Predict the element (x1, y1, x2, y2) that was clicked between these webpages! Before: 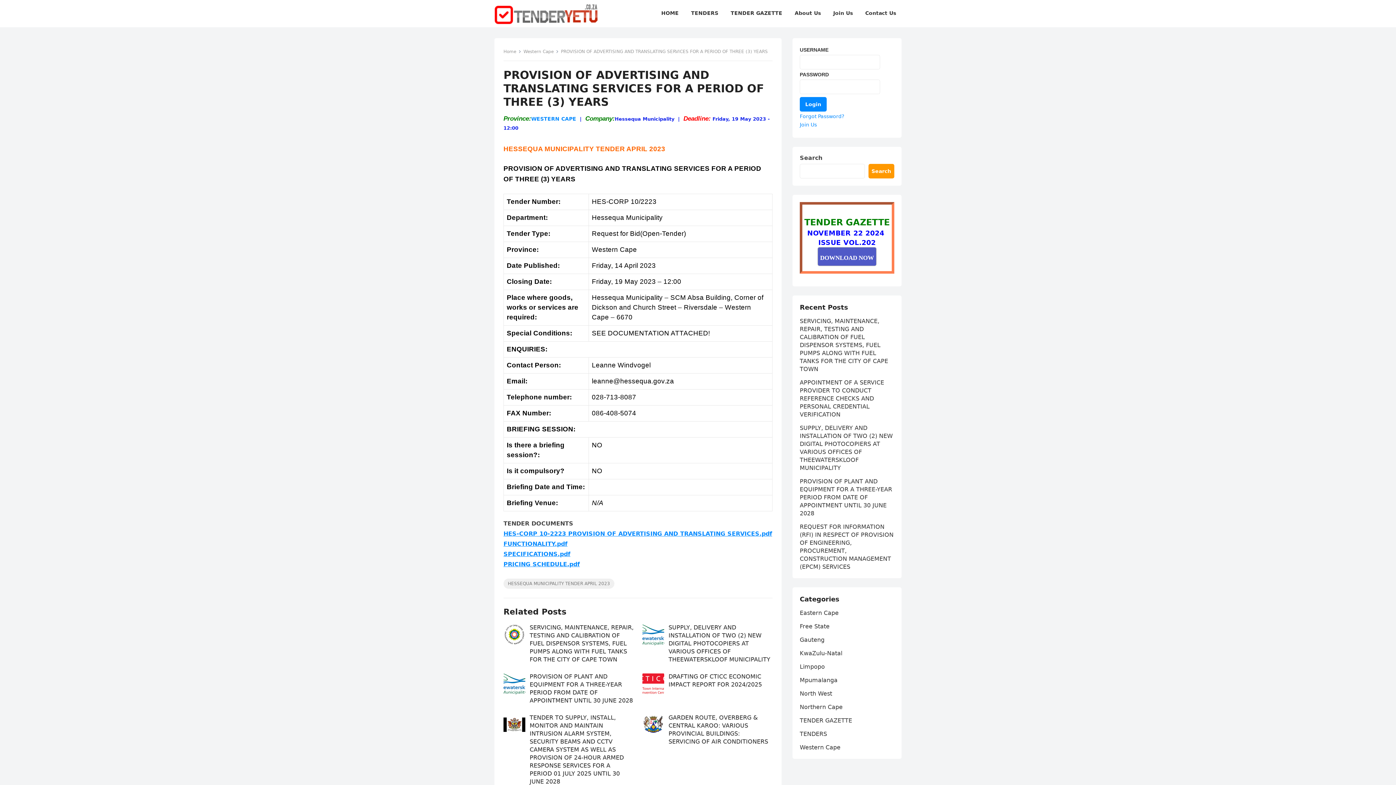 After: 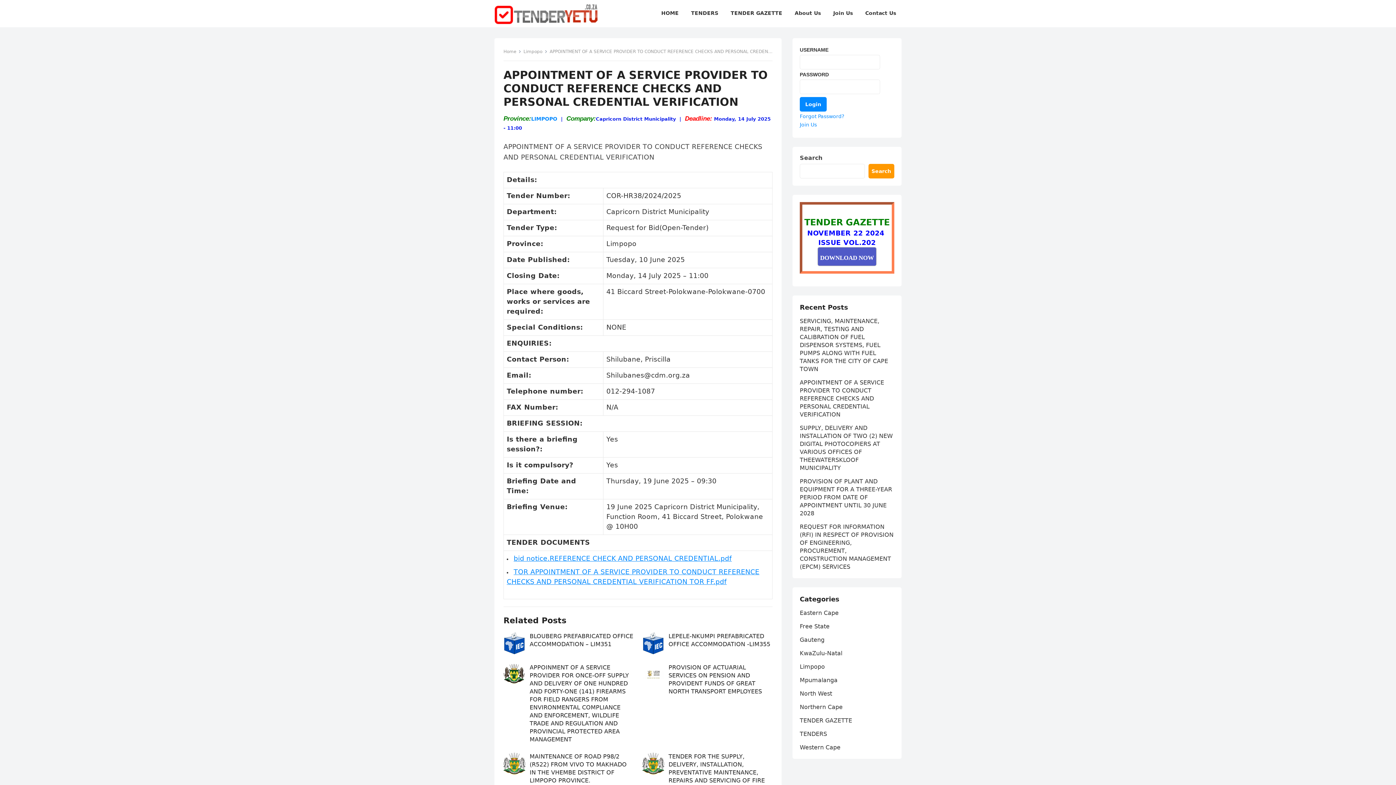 Action: bbox: (800, 379, 884, 418) label: APPOINTMENT OF A SERVICE PROVIDER TO CONDUCT REFERENCE CHECKS AND PERSONAL CREDENTIAL VERIFICATION